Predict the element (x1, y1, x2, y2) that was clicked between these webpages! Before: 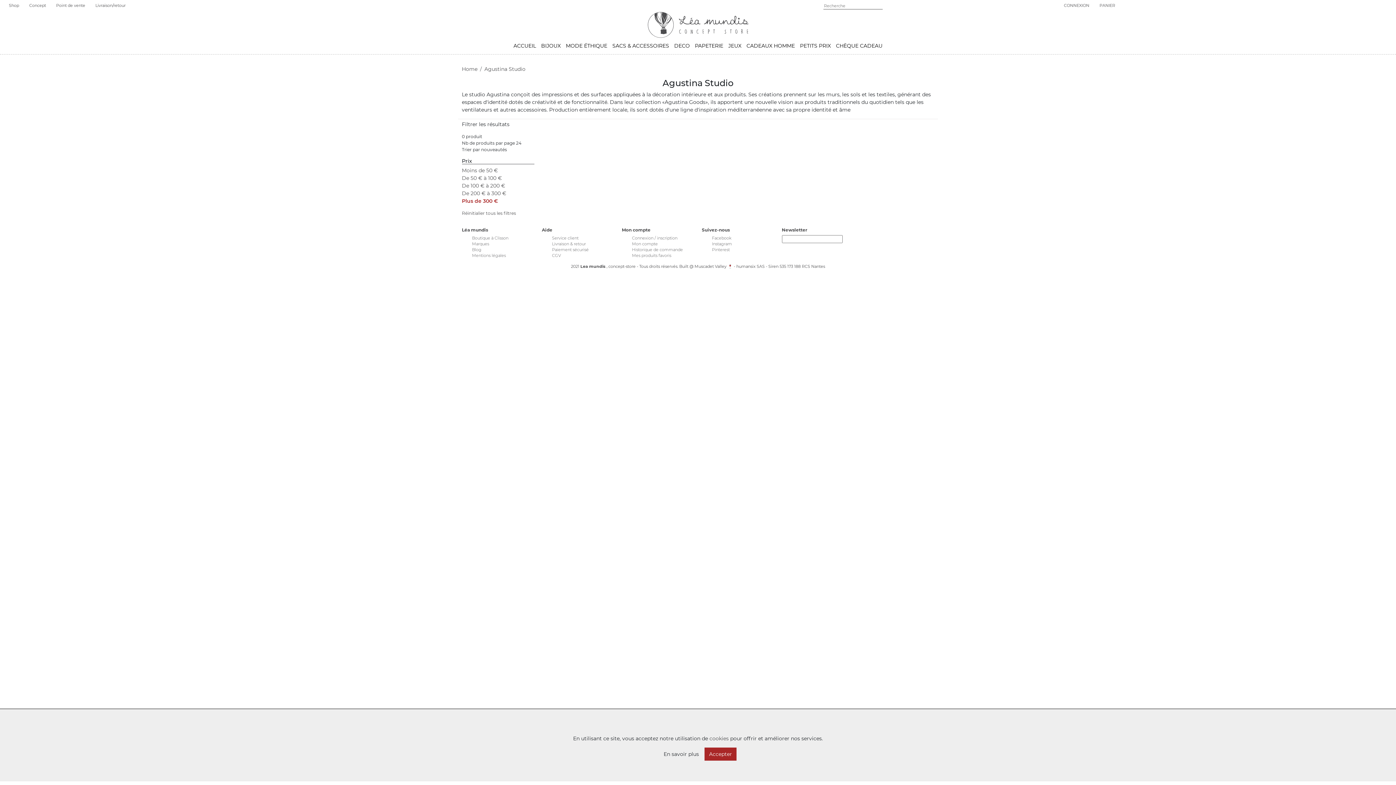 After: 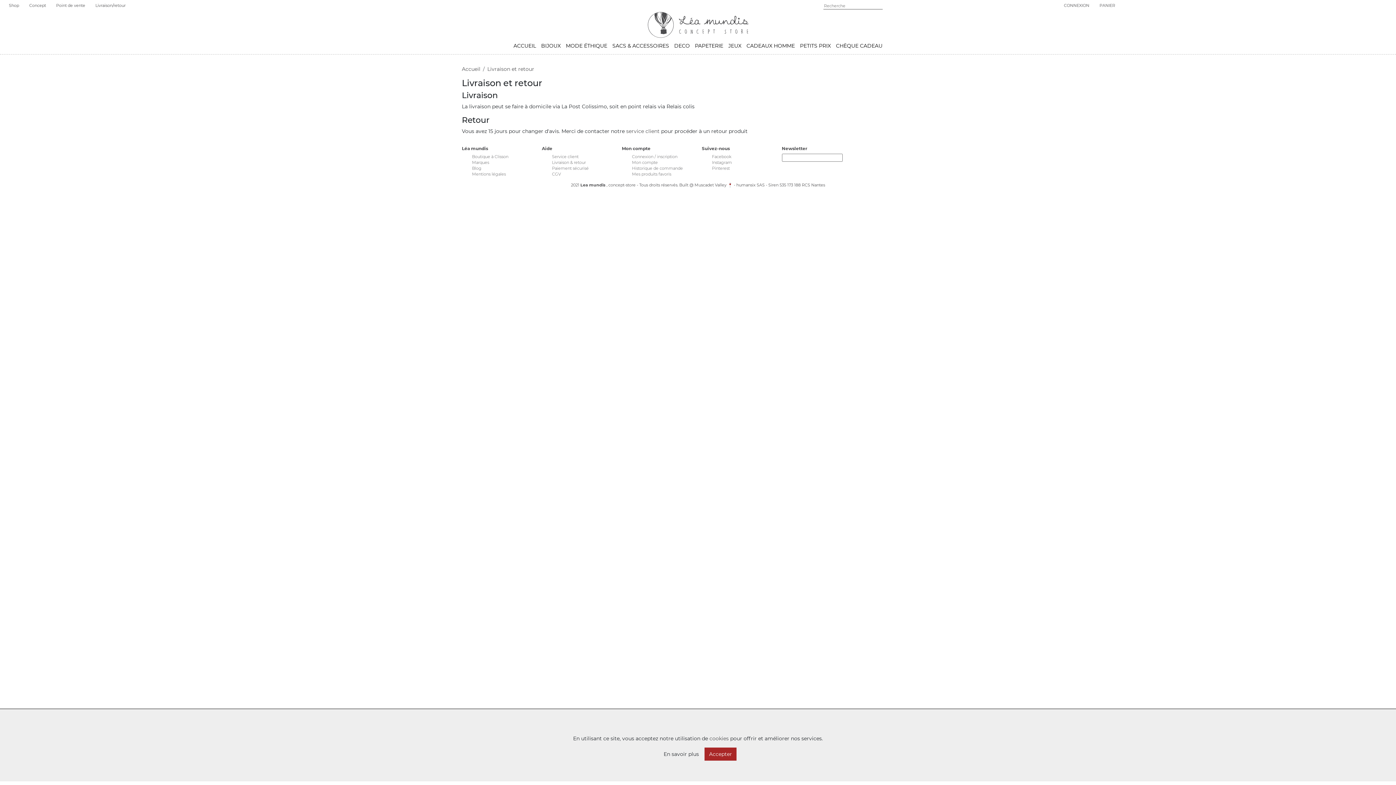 Action: bbox: (90, 0, 130, 10) label: Livraison/retour